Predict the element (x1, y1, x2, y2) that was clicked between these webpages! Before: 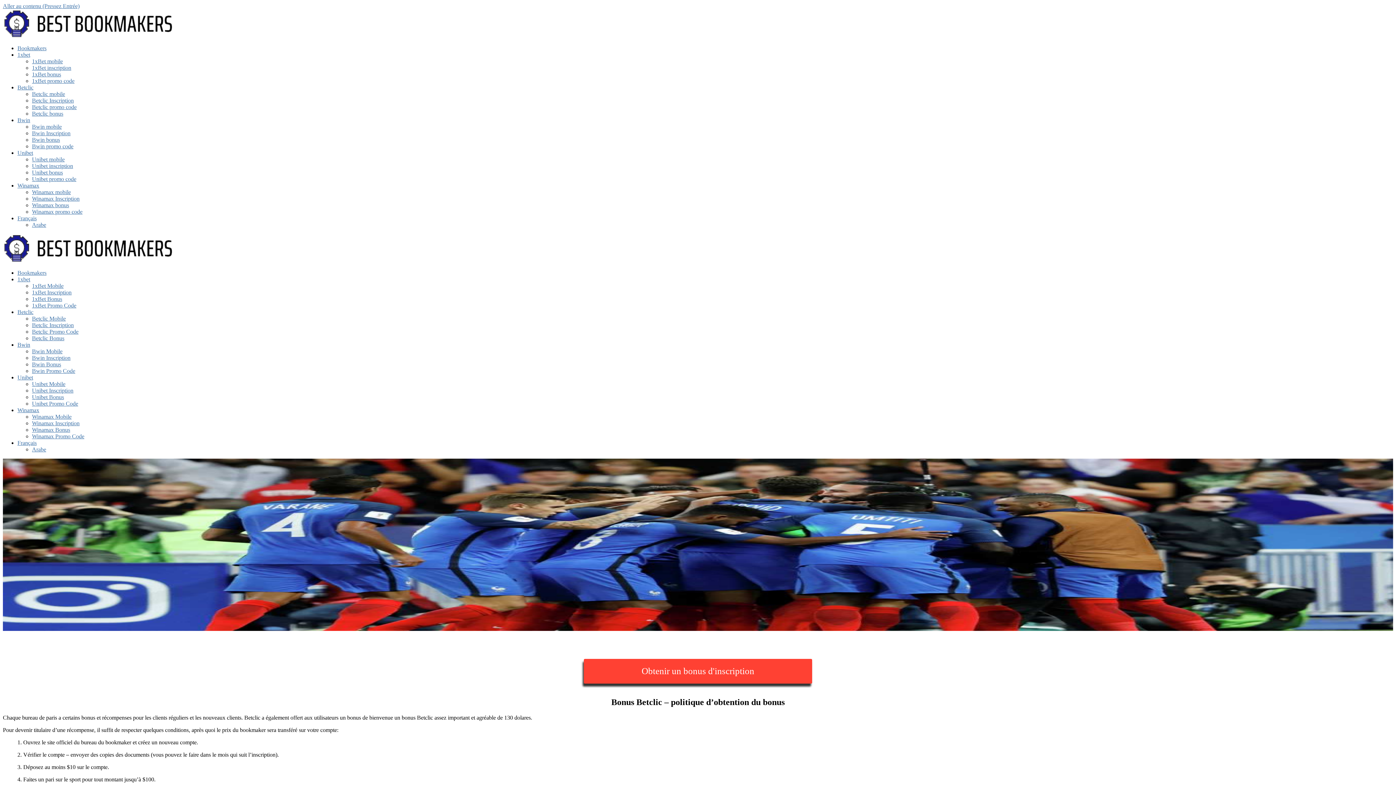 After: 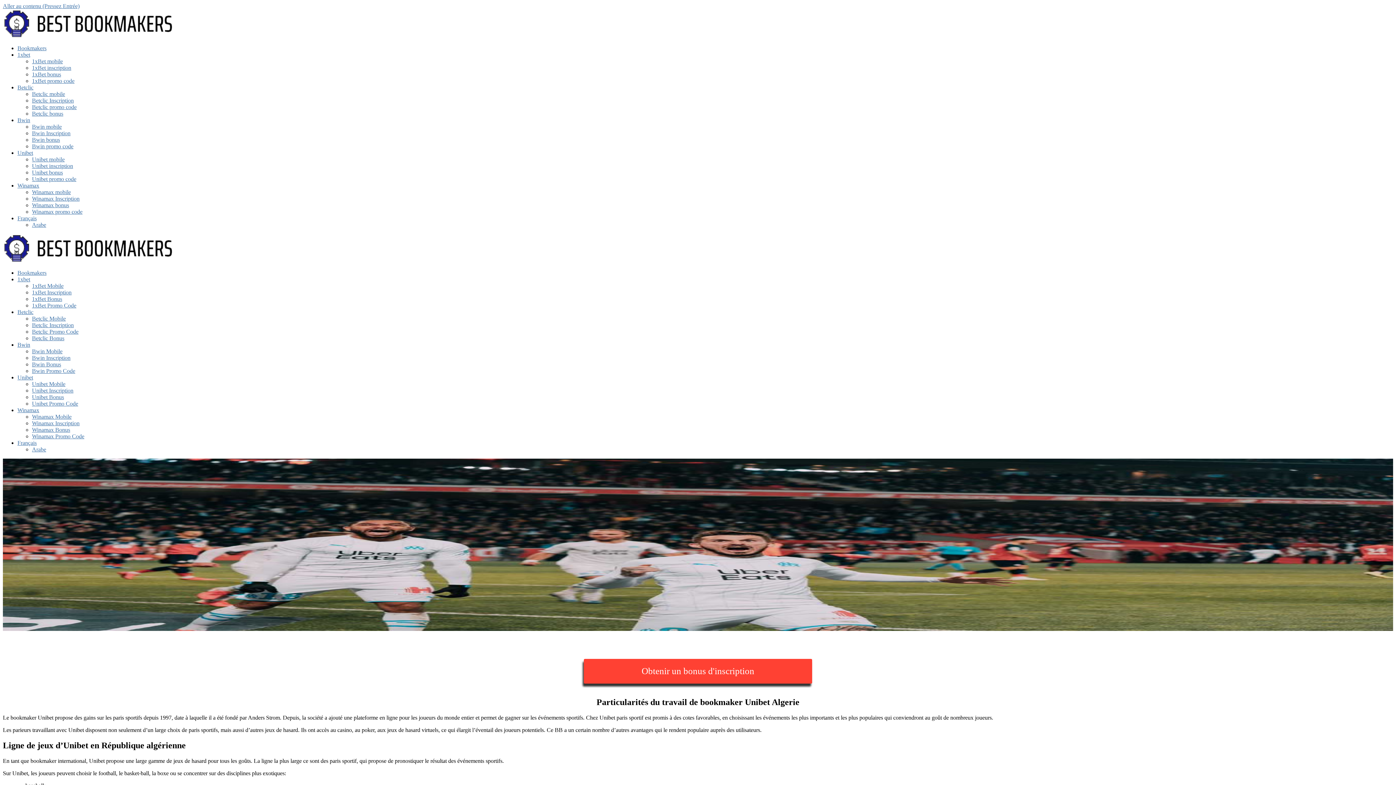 Action: bbox: (17, 374, 33, 380) label: Unibet